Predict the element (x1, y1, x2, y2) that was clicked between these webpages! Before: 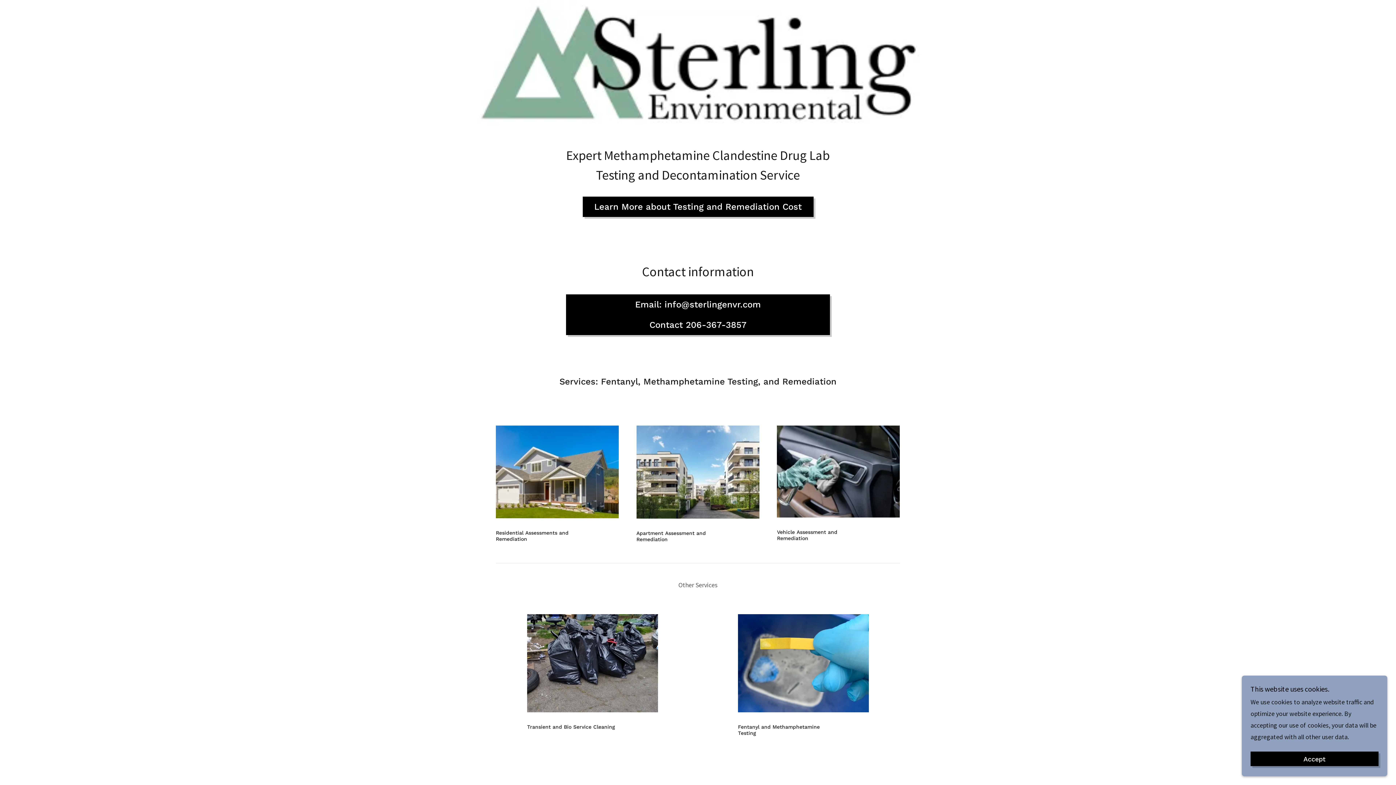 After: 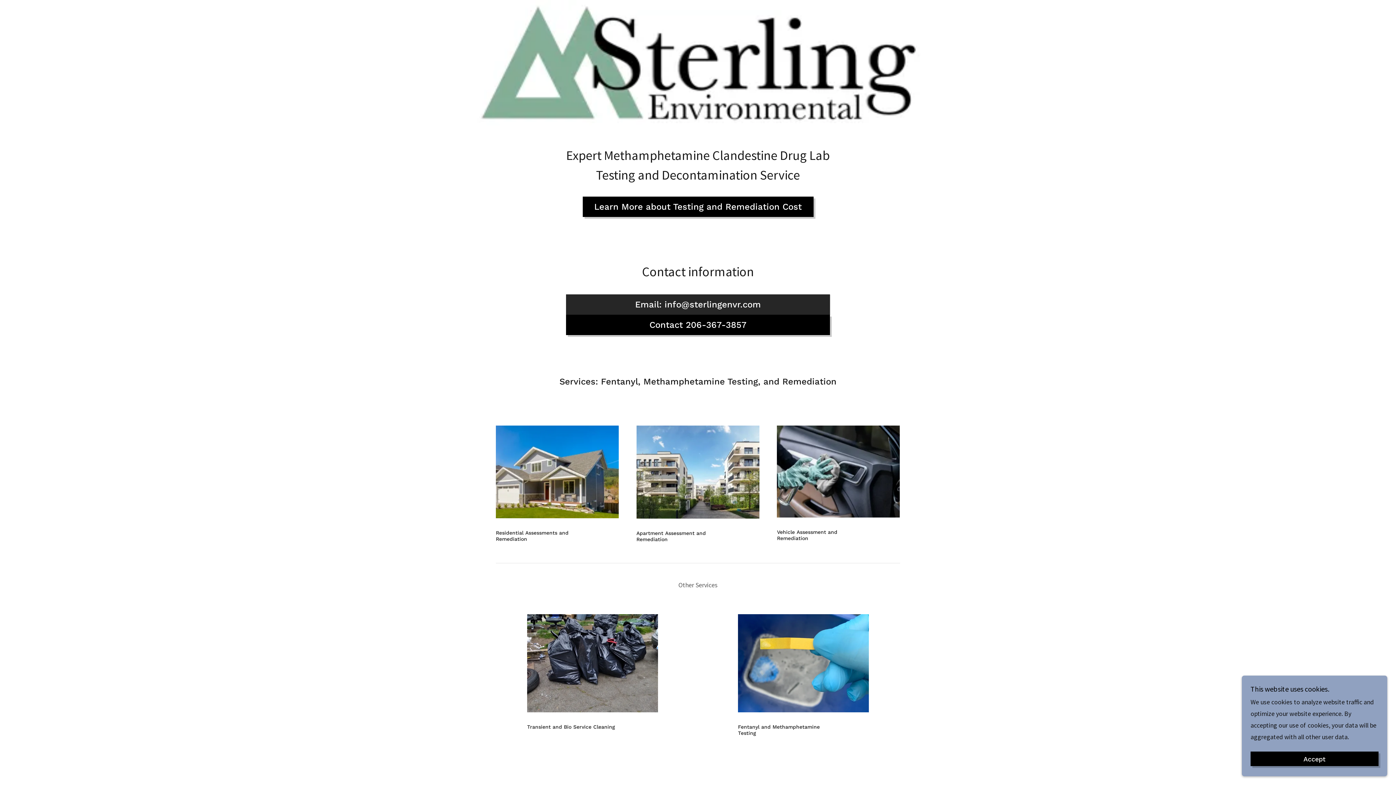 Action: bbox: (566, 294, 830, 314) label: Email: info@sterlingenvr.com